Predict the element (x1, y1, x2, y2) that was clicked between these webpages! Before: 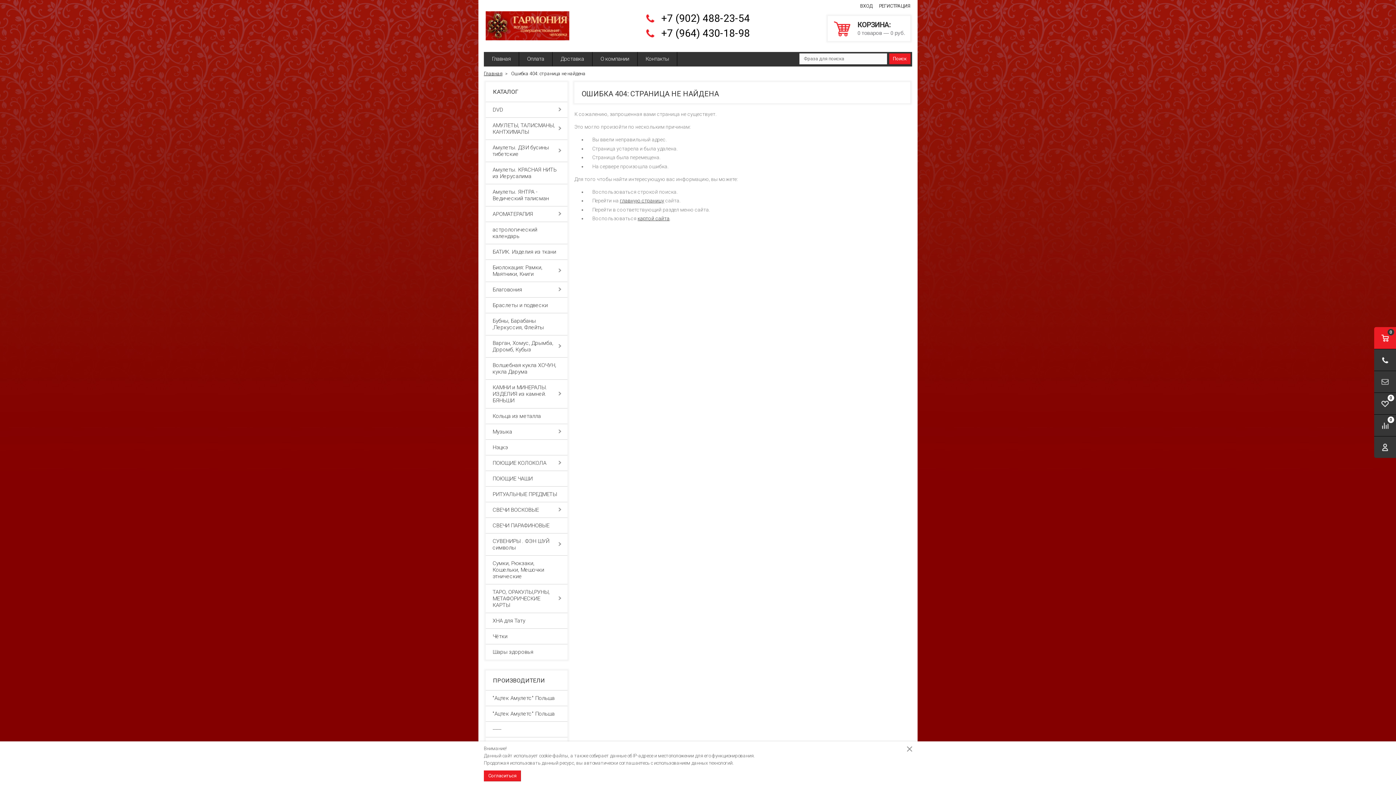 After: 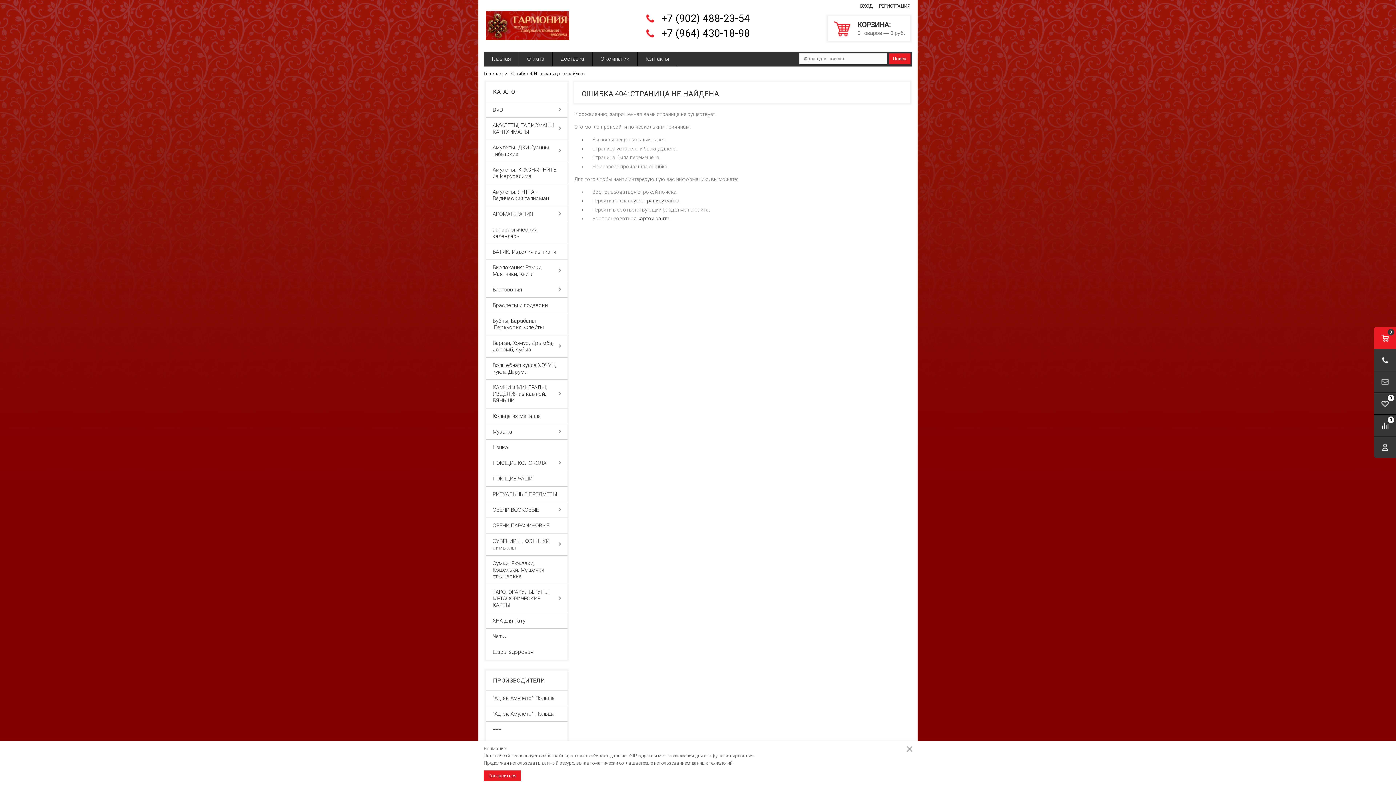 Action: bbox: (661, 27, 750, 39) label: +7 (964) 430-18-98